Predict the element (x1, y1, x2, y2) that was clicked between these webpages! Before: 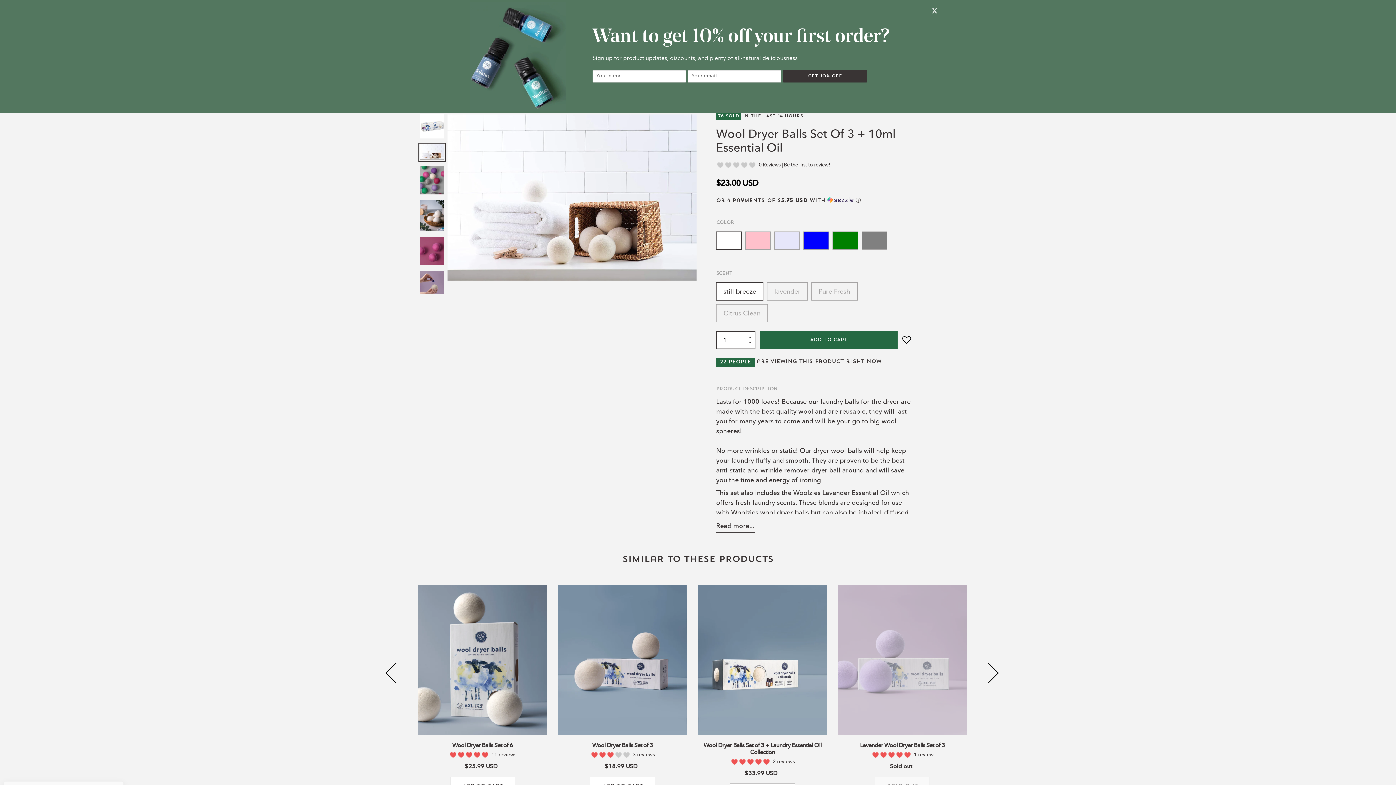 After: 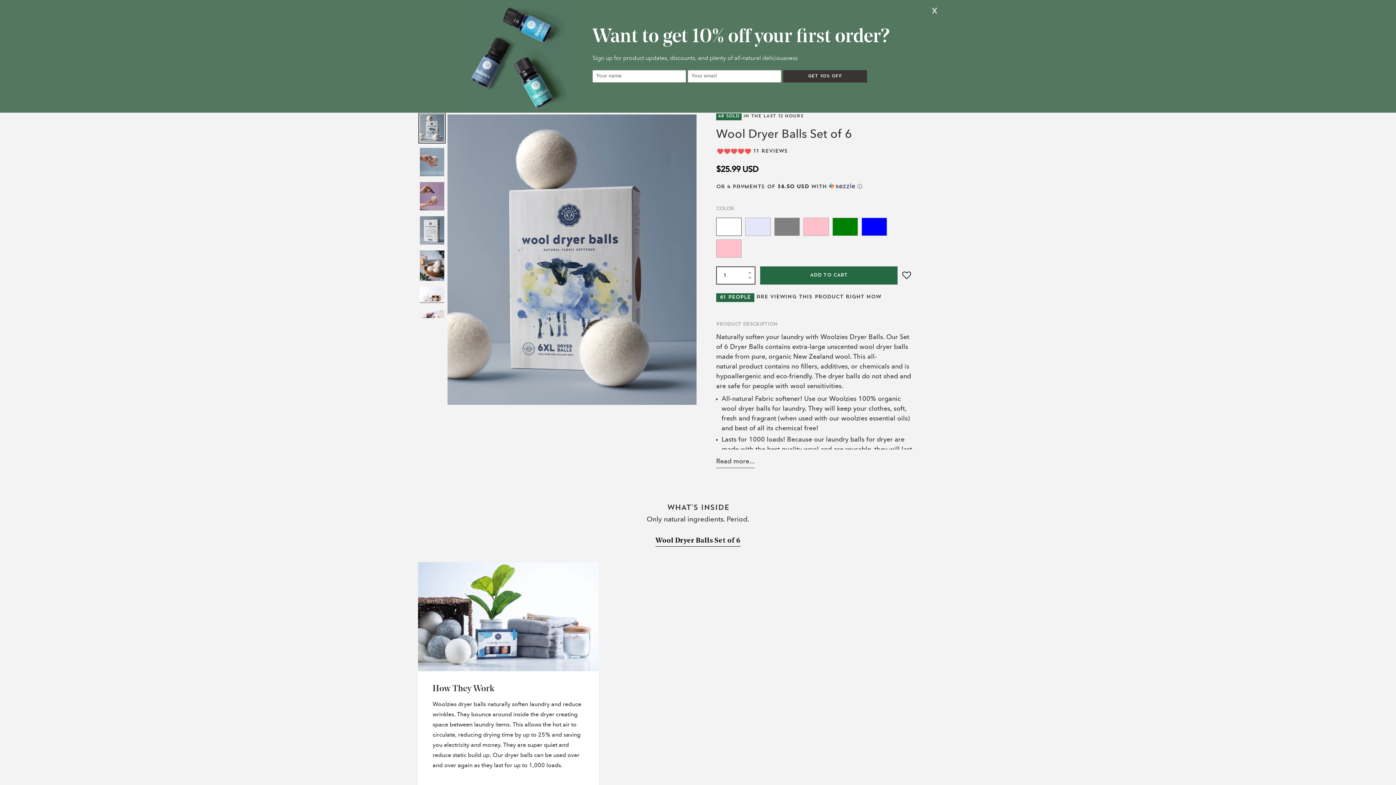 Action: bbox: (418, 584, 547, 707) label: Wool Dryer Balls Set of 6